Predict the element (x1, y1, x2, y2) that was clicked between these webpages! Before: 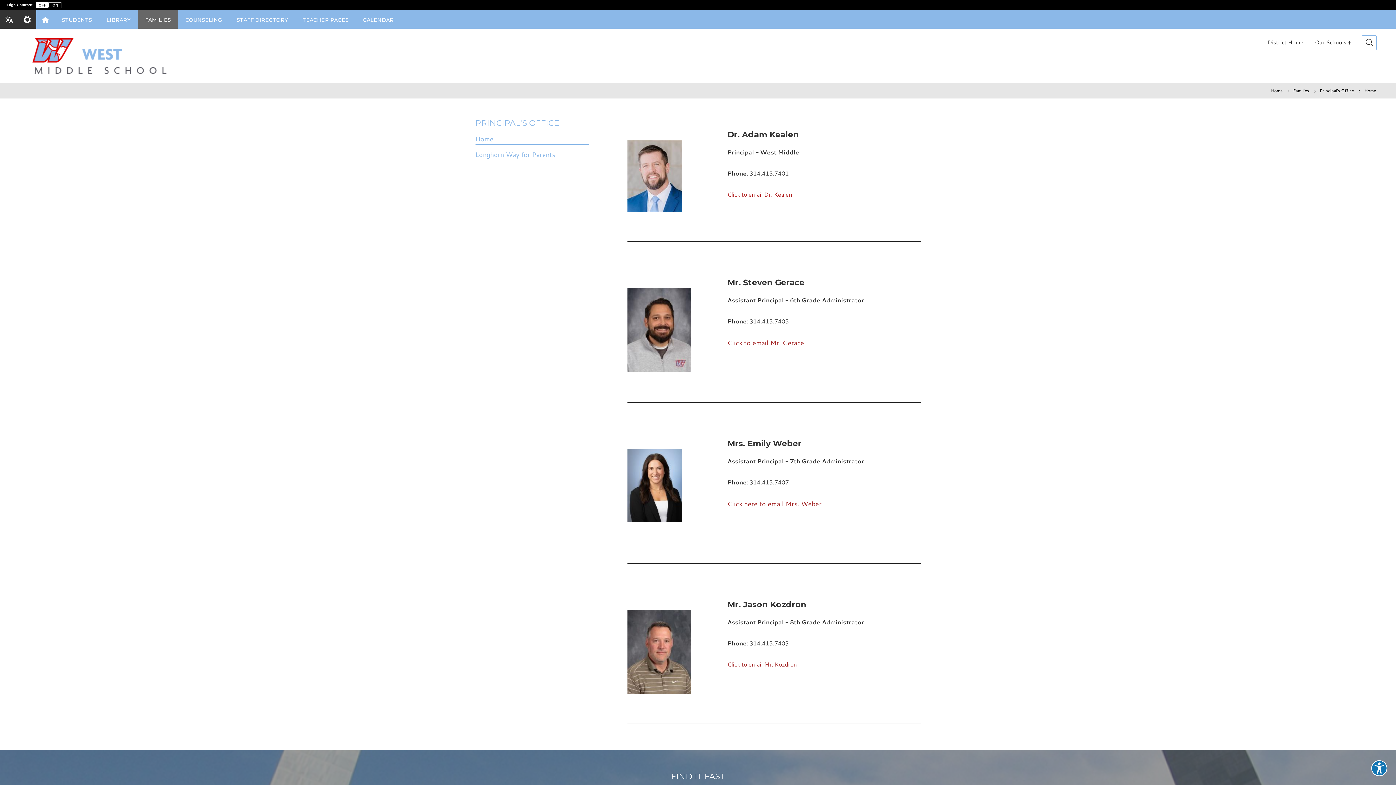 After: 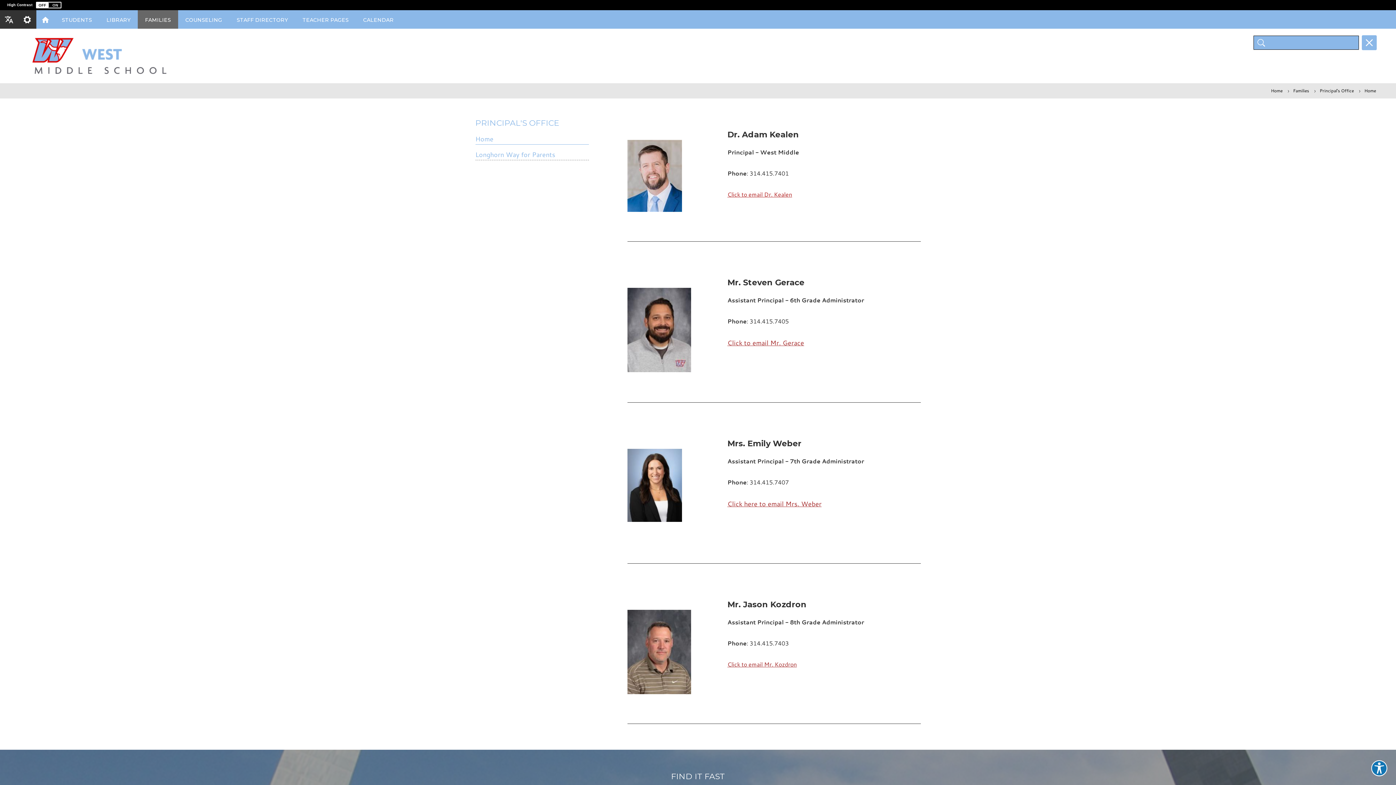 Action: label: Toggle Search bbox: (1362, 35, 1377, 50)